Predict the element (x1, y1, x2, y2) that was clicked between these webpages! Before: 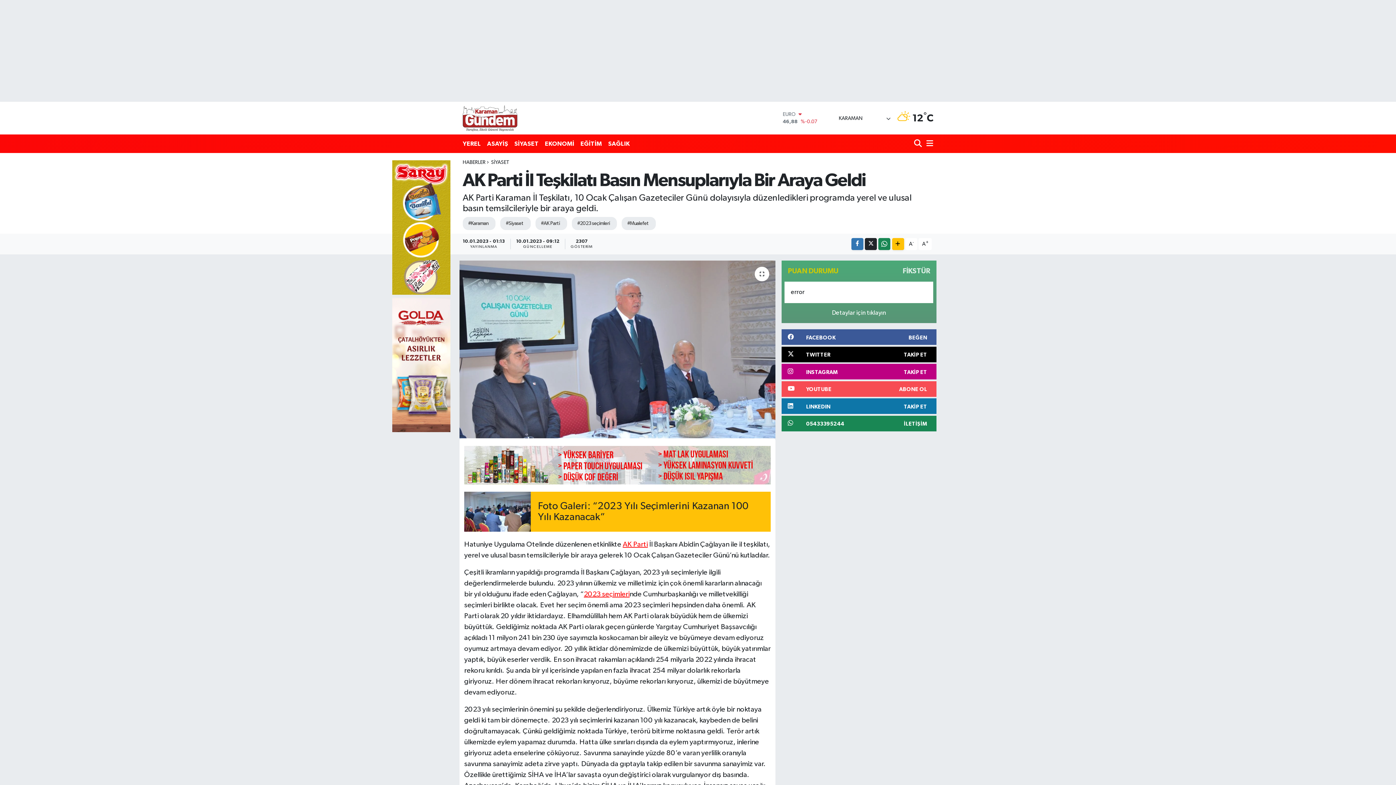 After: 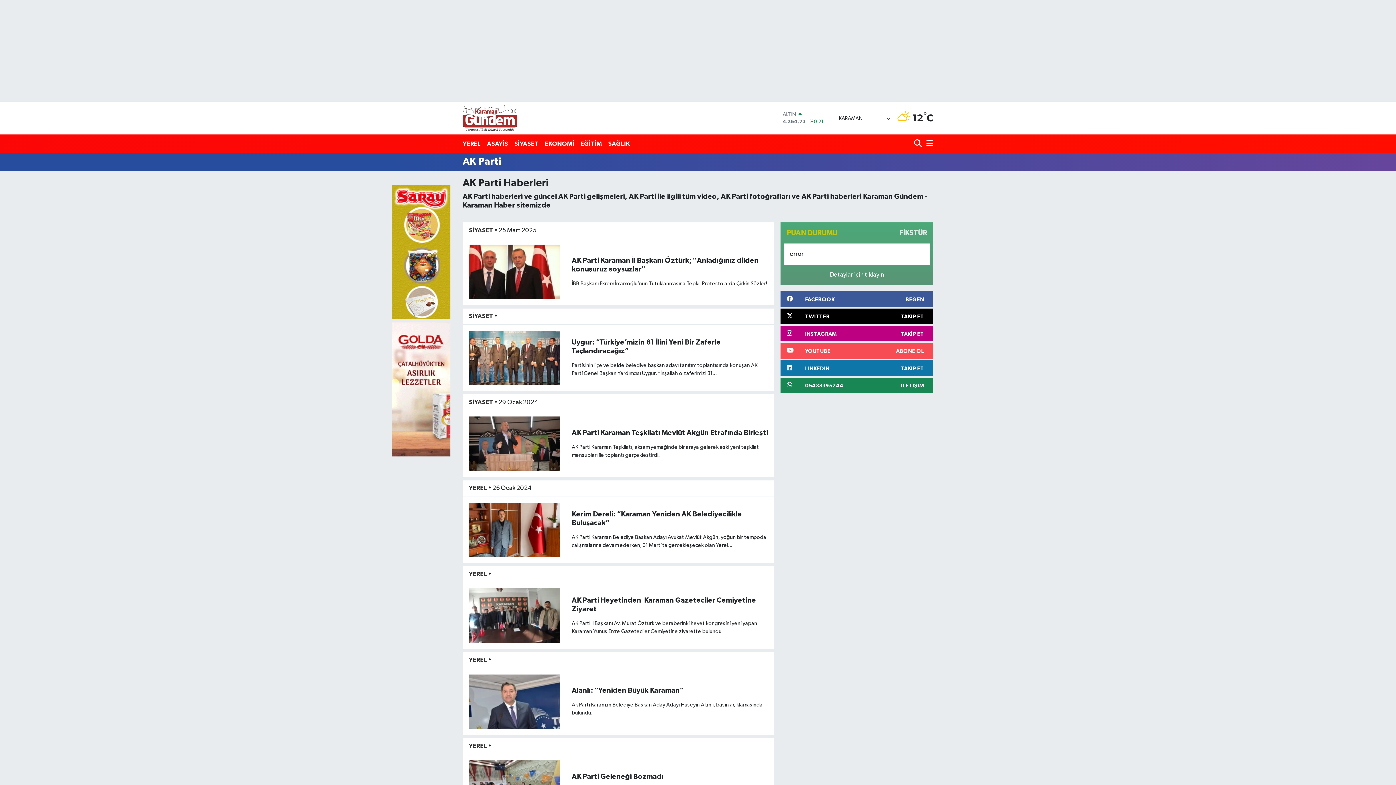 Action: label: #AK Parti bbox: (535, 217, 567, 230)